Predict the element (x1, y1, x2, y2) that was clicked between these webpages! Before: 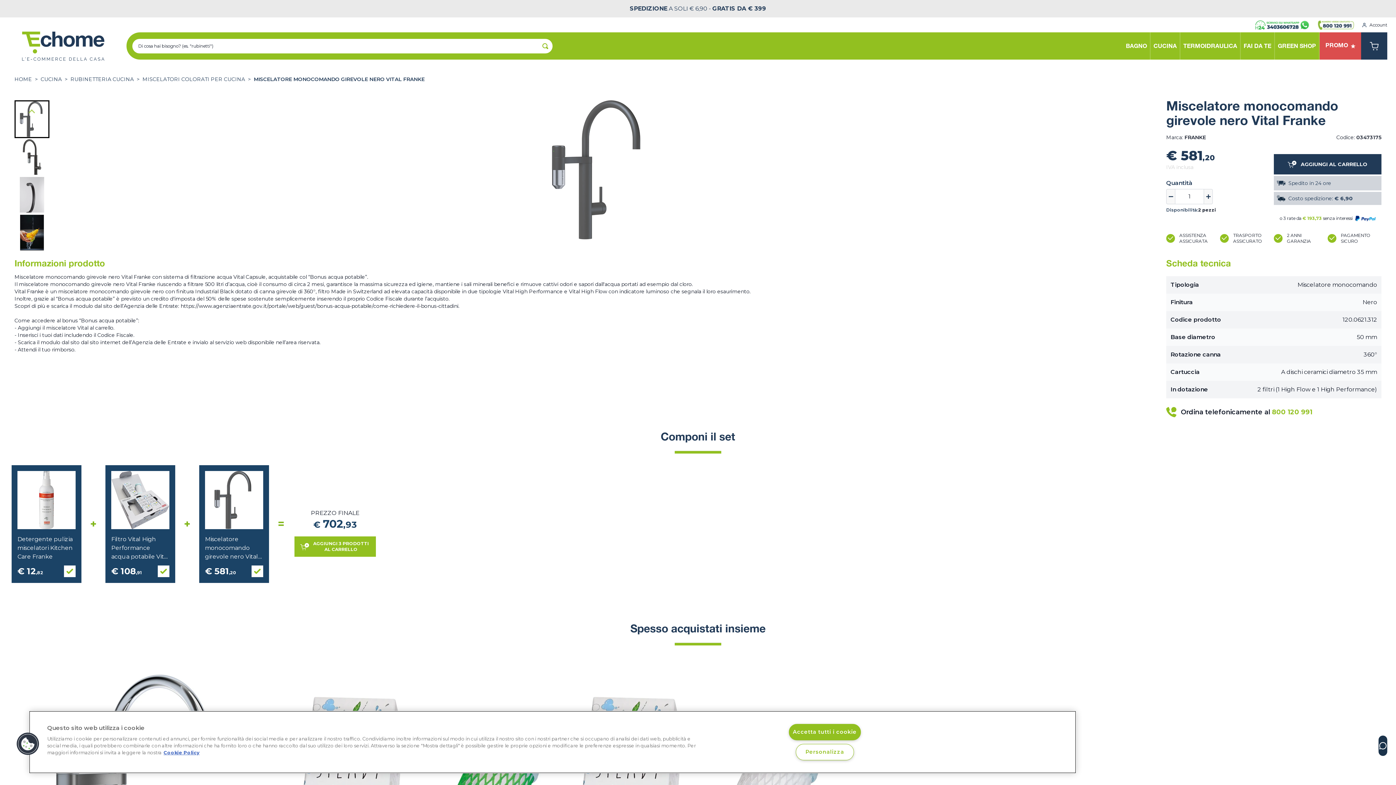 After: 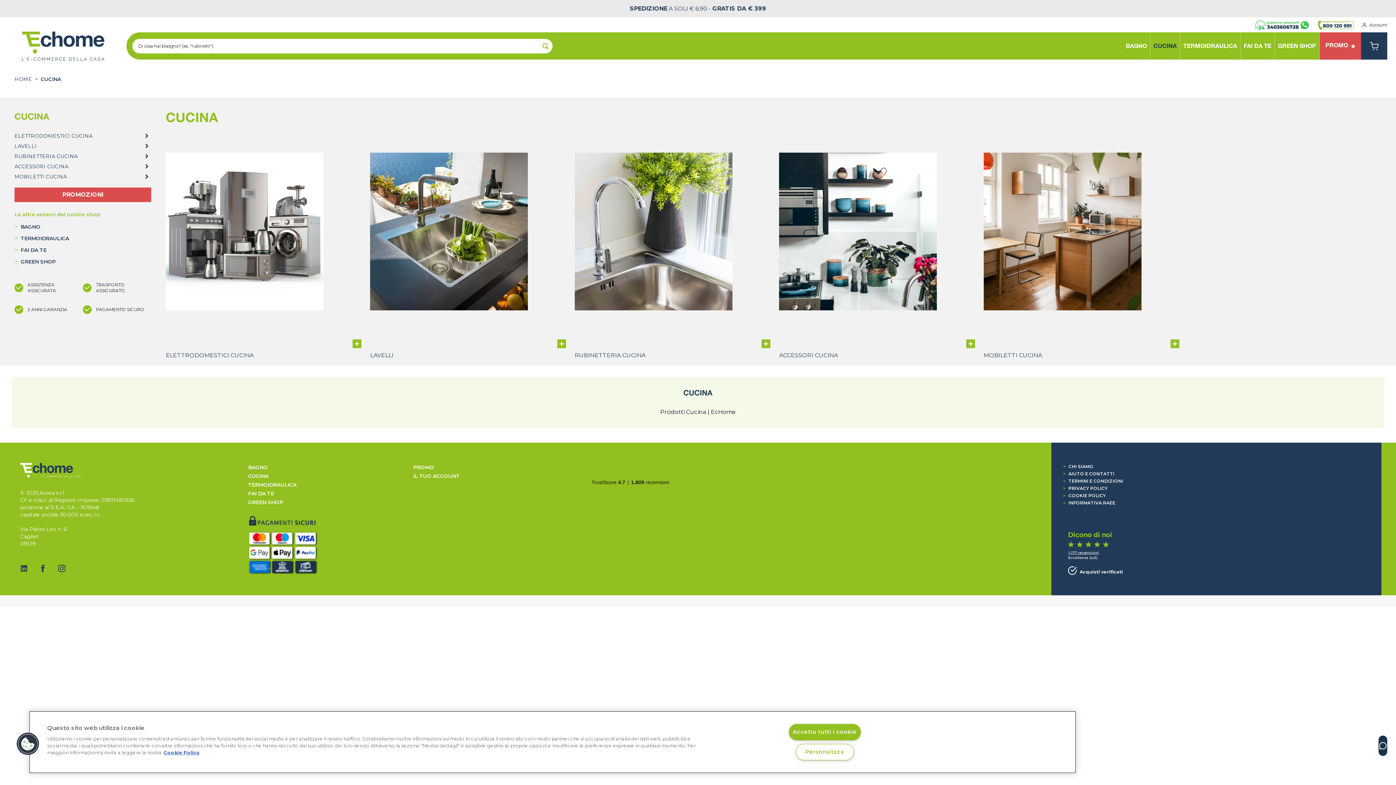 Action: label: CUCINA bbox: (40, 75, 61, 82)